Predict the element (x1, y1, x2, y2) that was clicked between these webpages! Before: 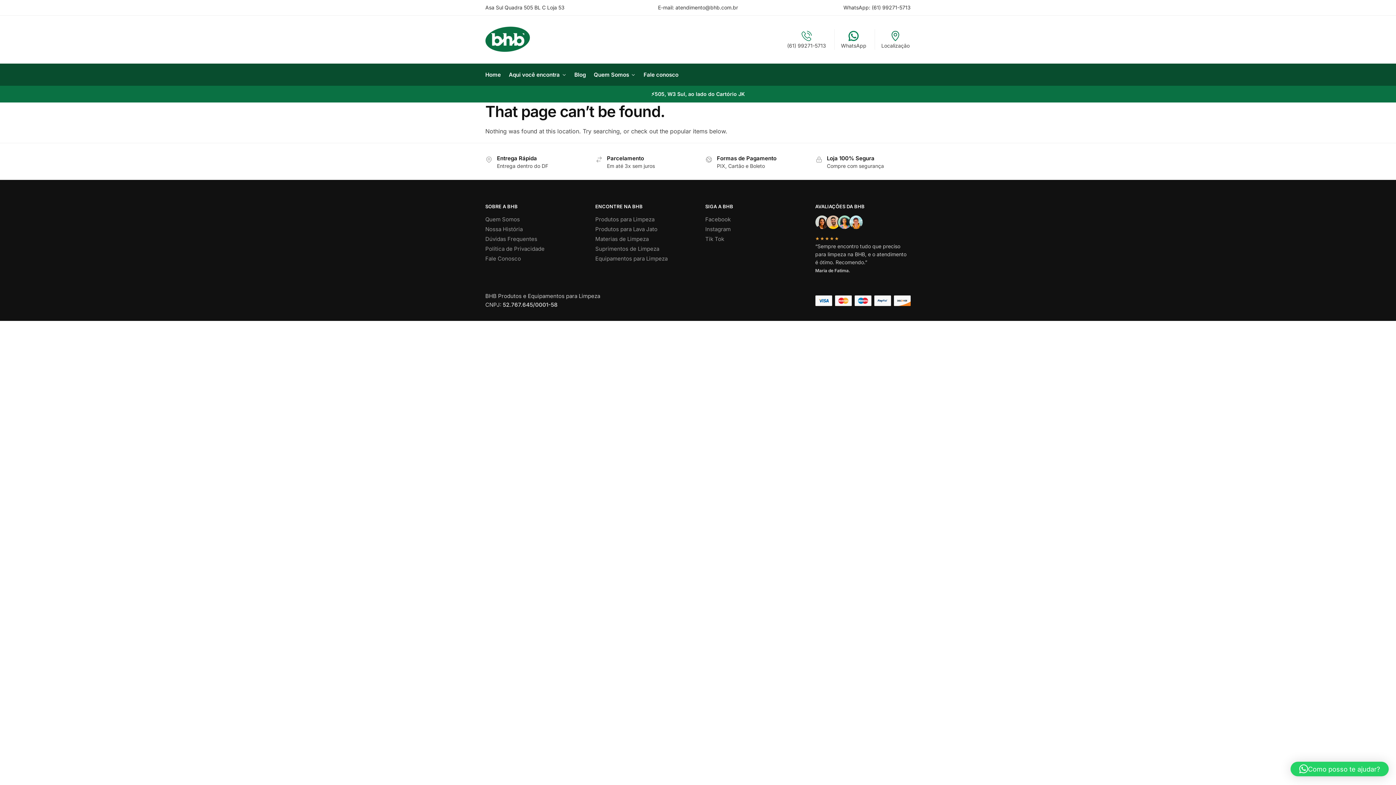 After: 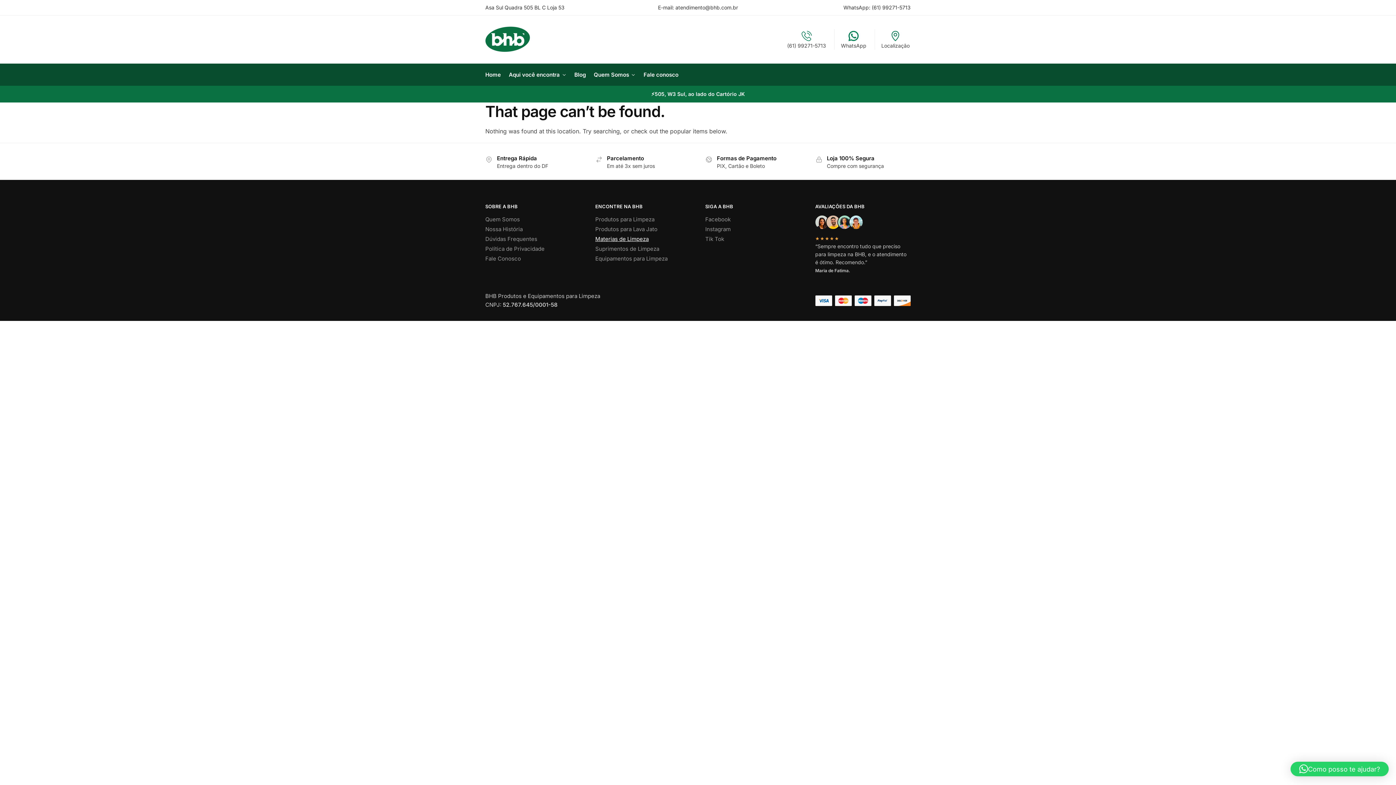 Action: label: Materias de Limpeza bbox: (595, 235, 648, 242)